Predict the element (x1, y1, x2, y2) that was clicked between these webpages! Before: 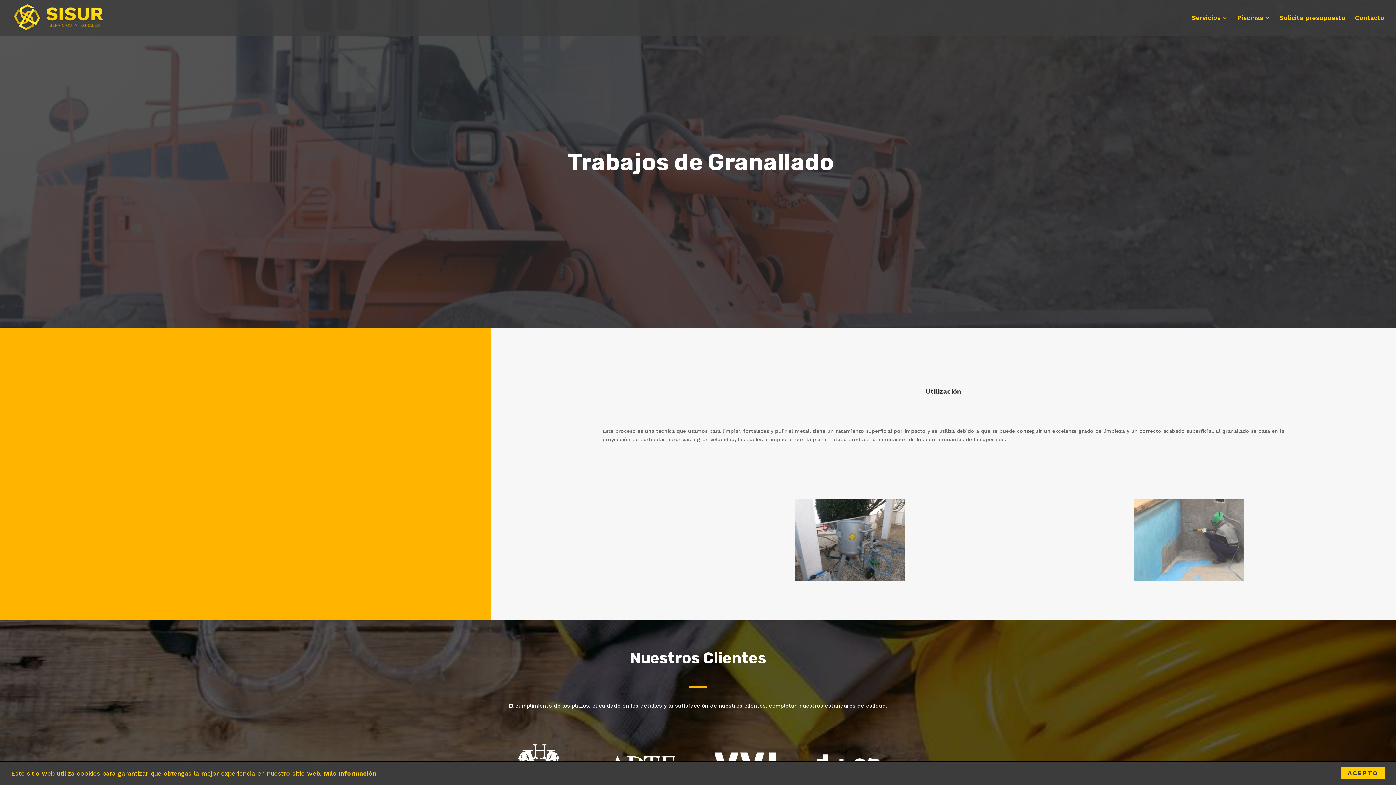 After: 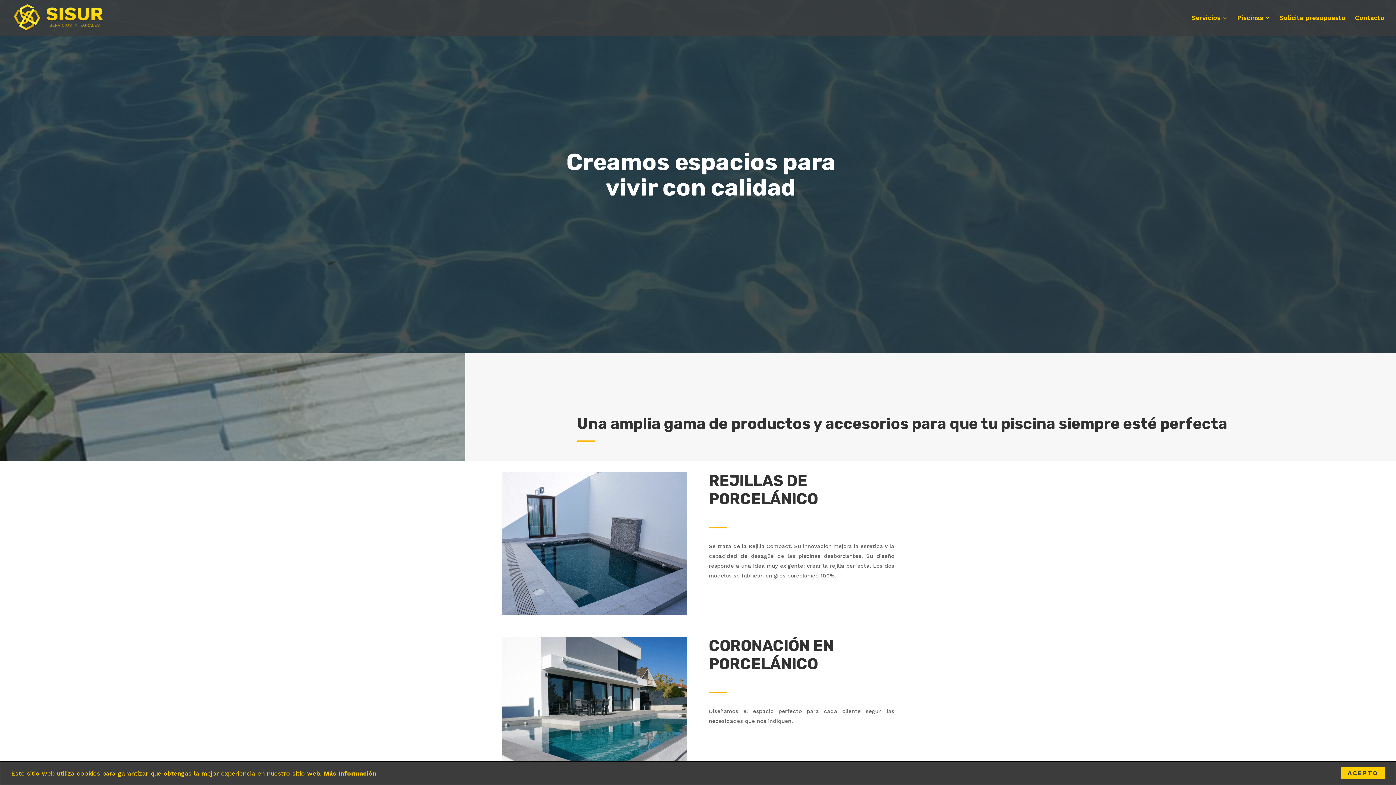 Action: bbox: (1237, 15, 1270, 35) label: Piscinas